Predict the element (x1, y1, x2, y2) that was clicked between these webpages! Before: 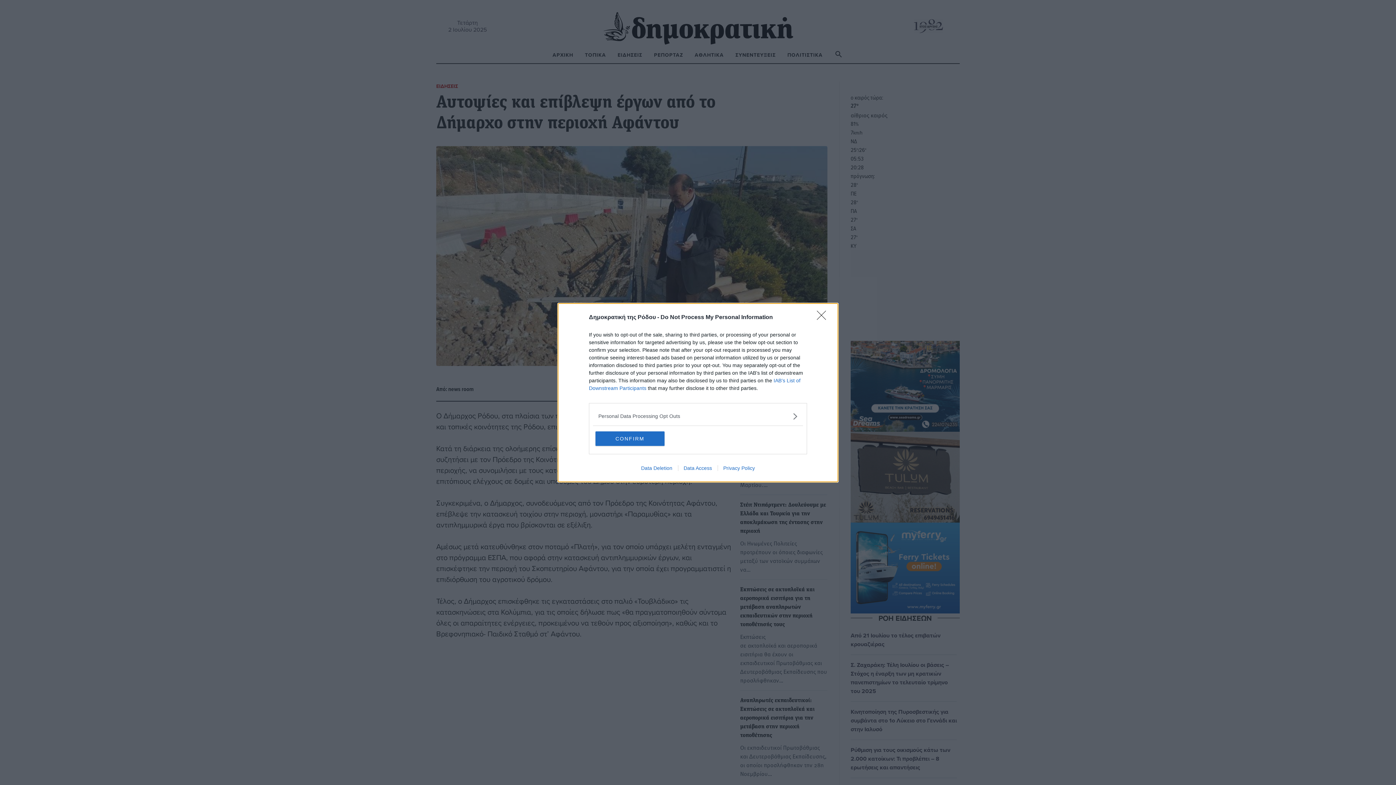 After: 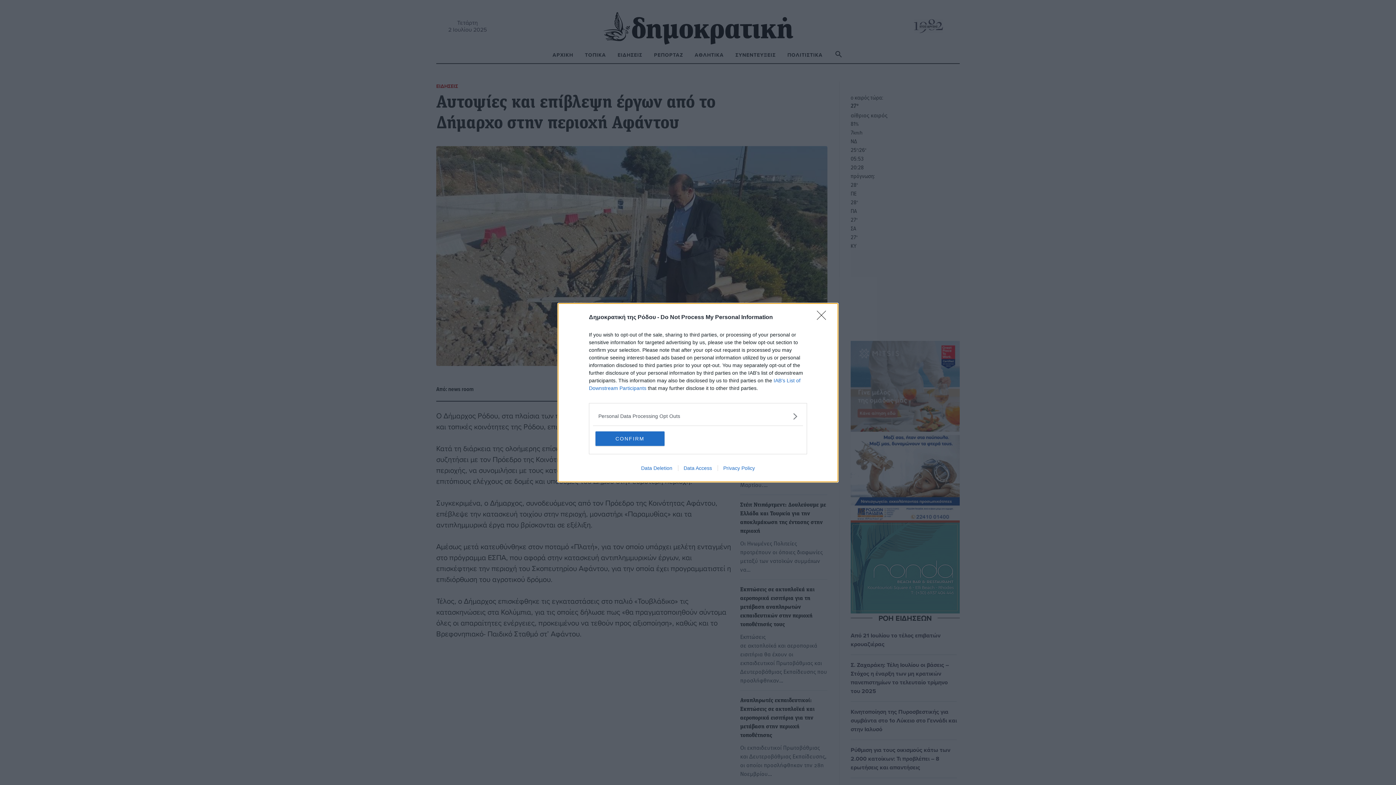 Action: label: Data Access bbox: (678, 465, 717, 471)